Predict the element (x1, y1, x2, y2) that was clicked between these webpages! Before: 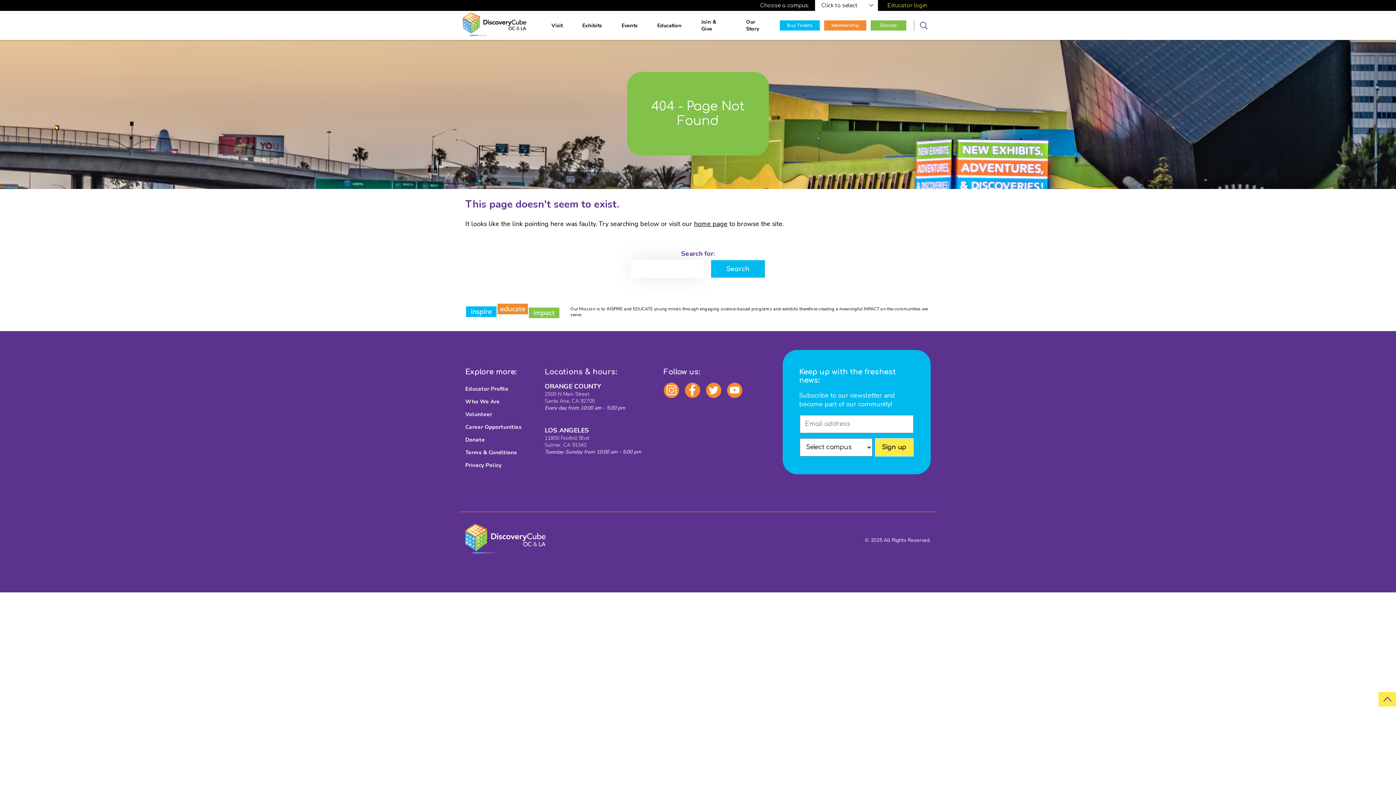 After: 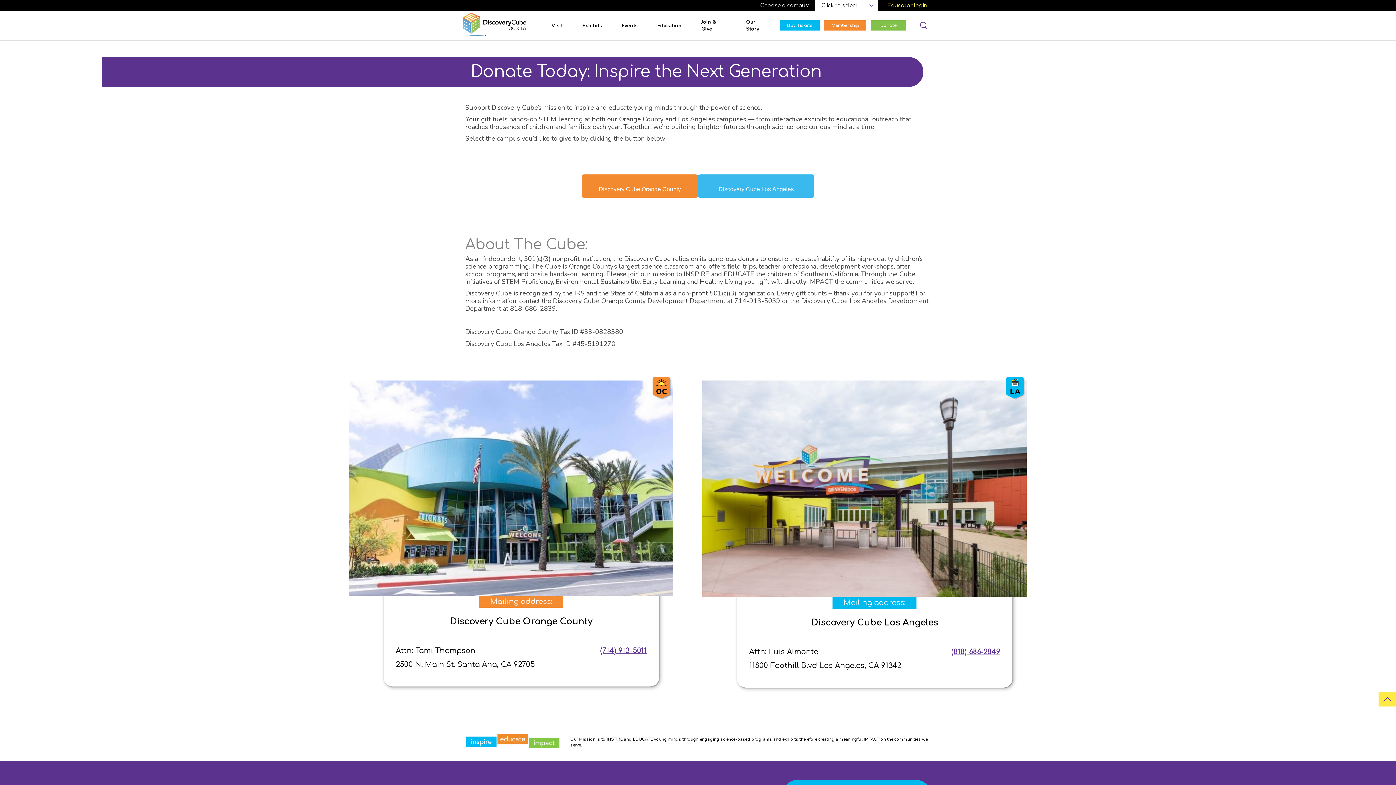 Action: label: Donate bbox: (870, 20, 906, 30)